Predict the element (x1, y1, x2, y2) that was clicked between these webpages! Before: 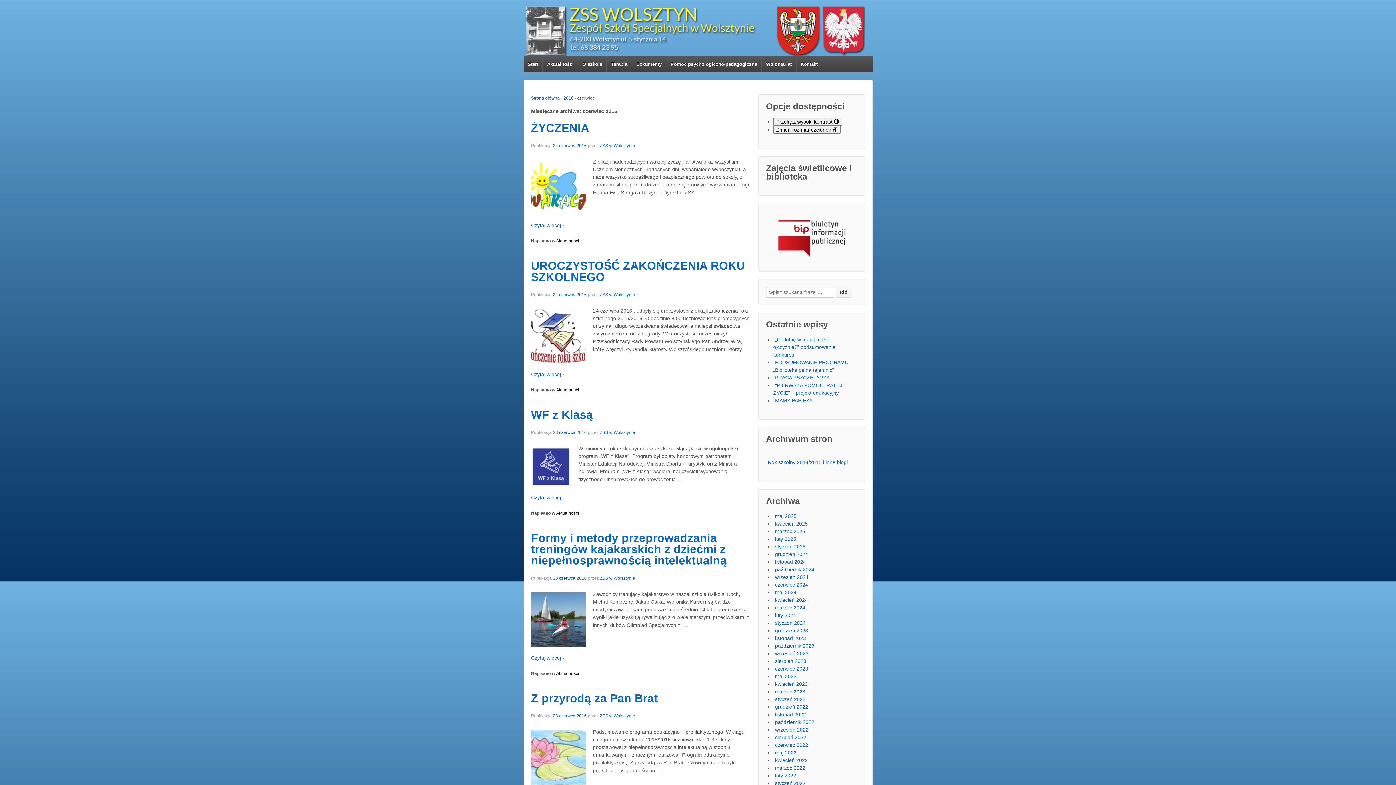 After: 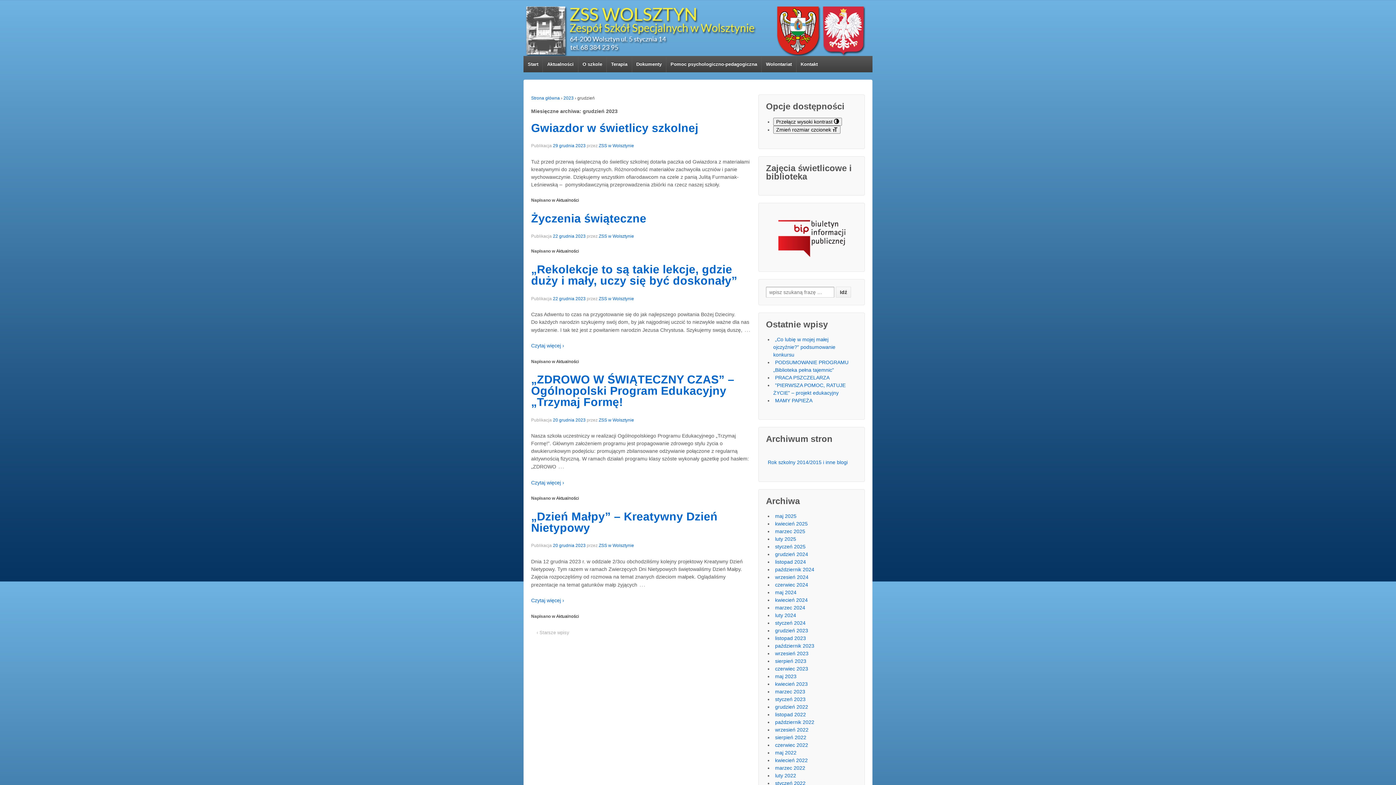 Action: label: grudzień 2023 bbox: (773, 626, 810, 635)